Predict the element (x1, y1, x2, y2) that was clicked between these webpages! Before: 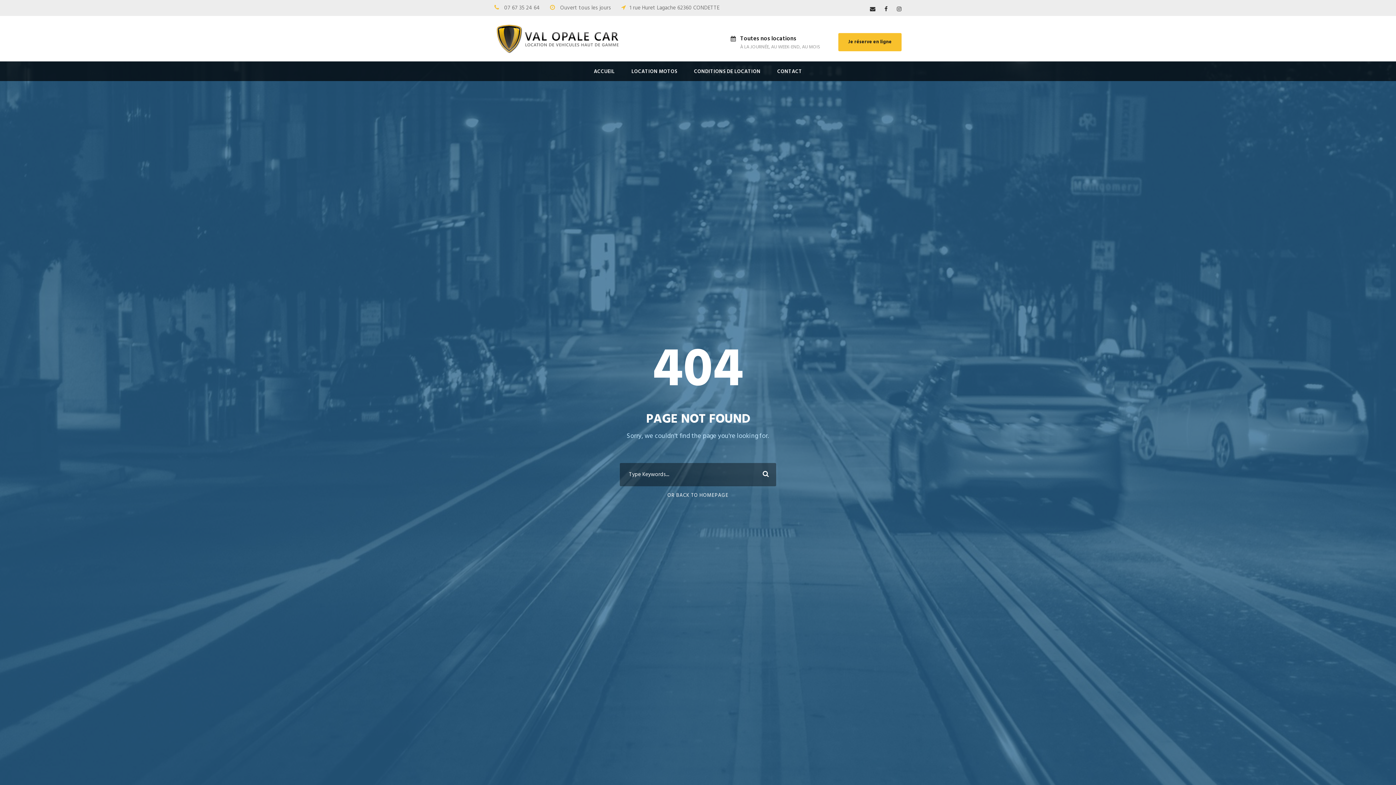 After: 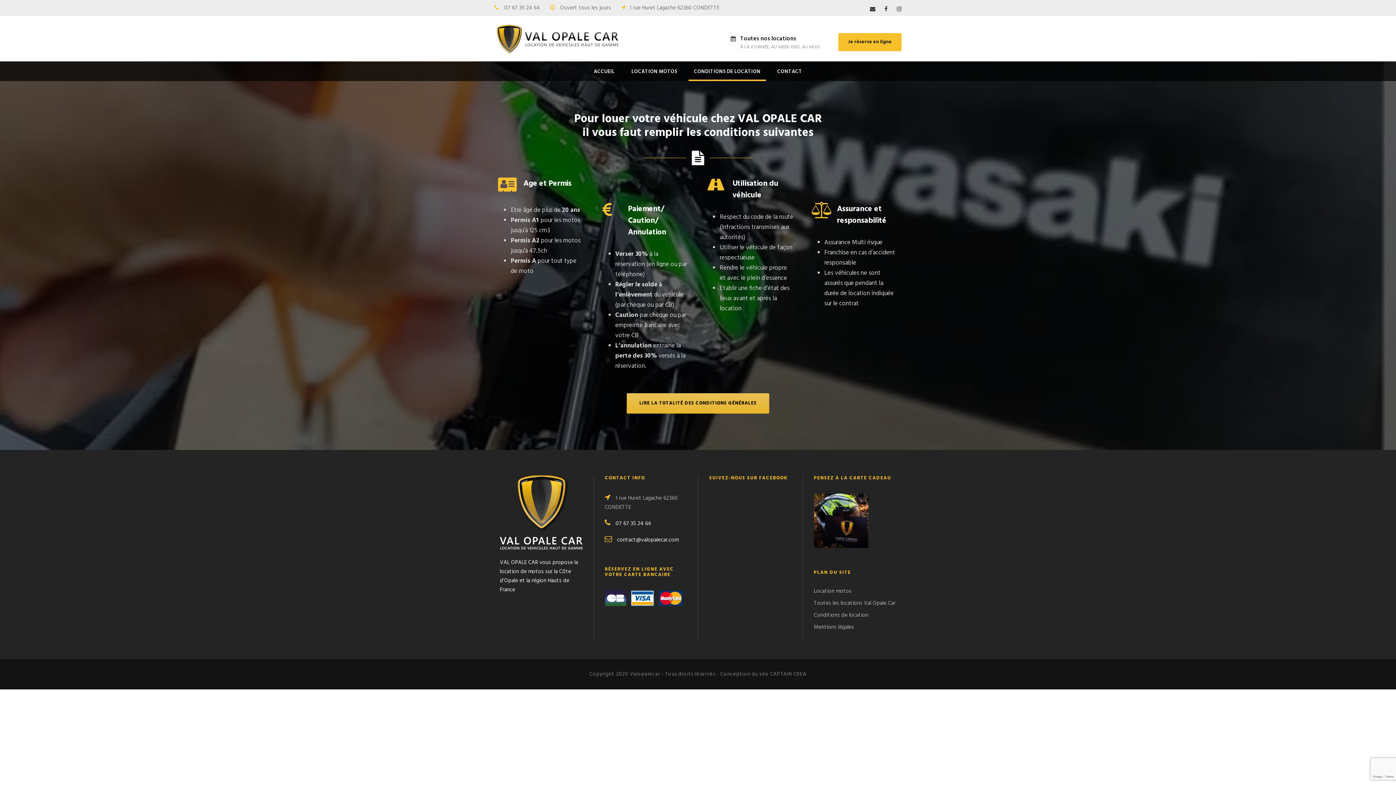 Action: bbox: (694, 67, 760, 81) label: CONDITIONS DE LOCATION